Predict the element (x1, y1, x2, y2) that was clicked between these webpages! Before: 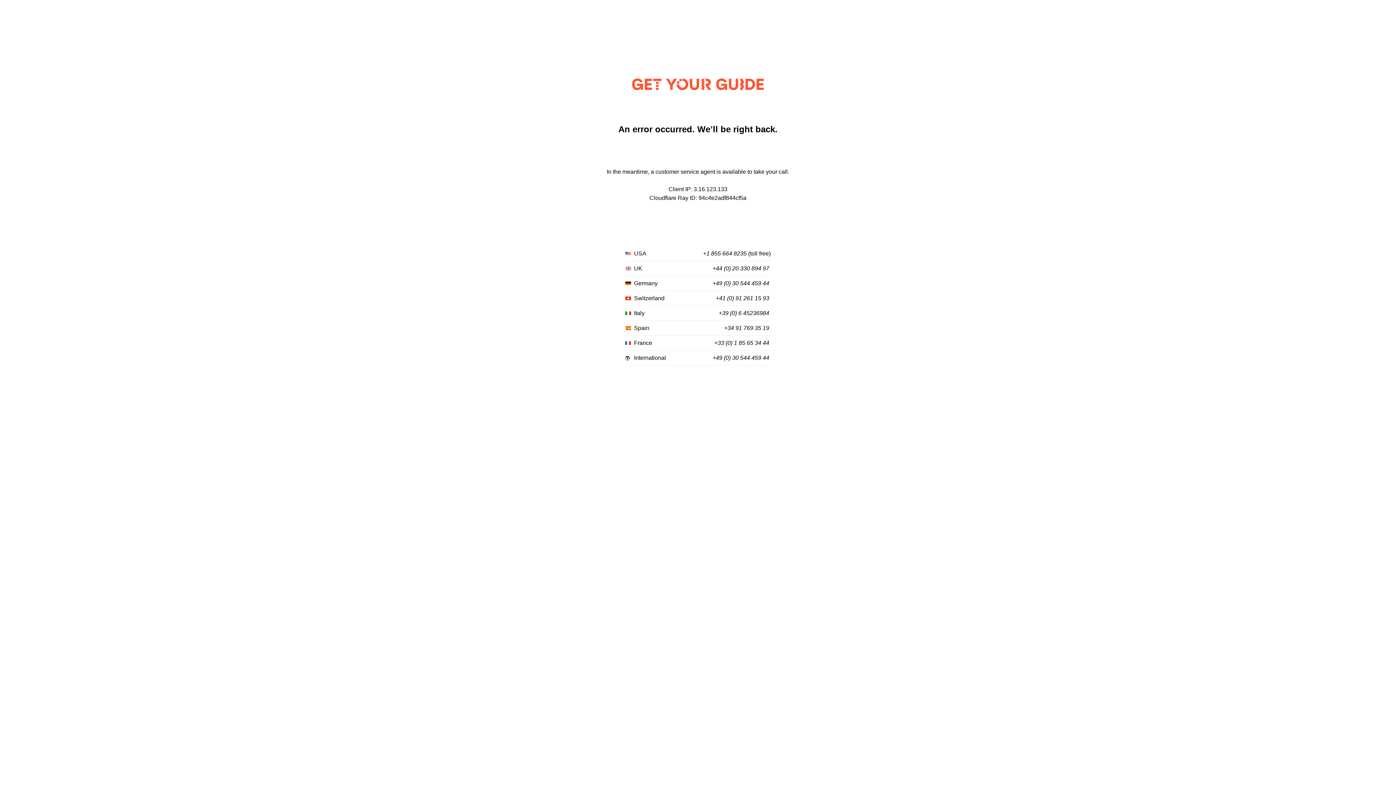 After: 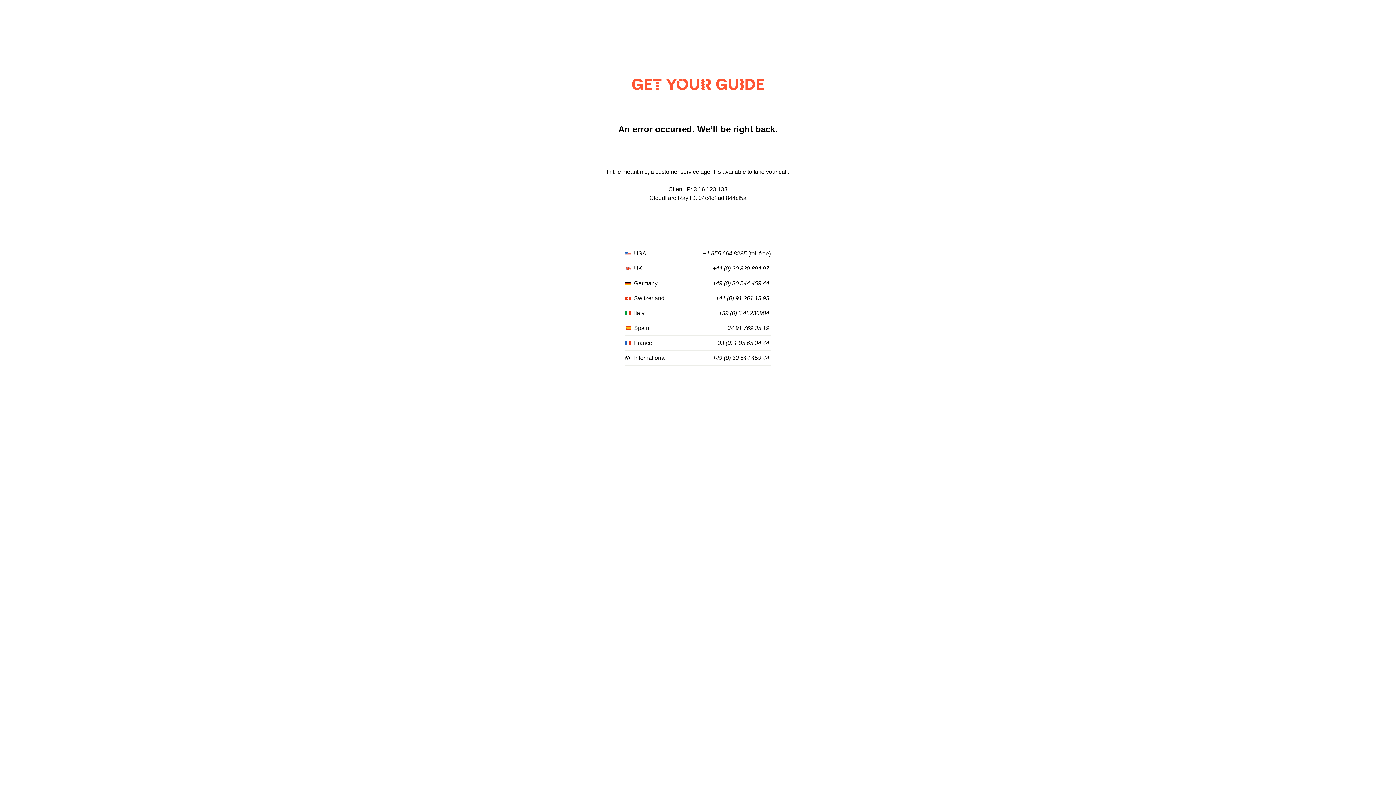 Action: label: +41 (0) 91 261 15 93 bbox: (716, 295, 769, 301)